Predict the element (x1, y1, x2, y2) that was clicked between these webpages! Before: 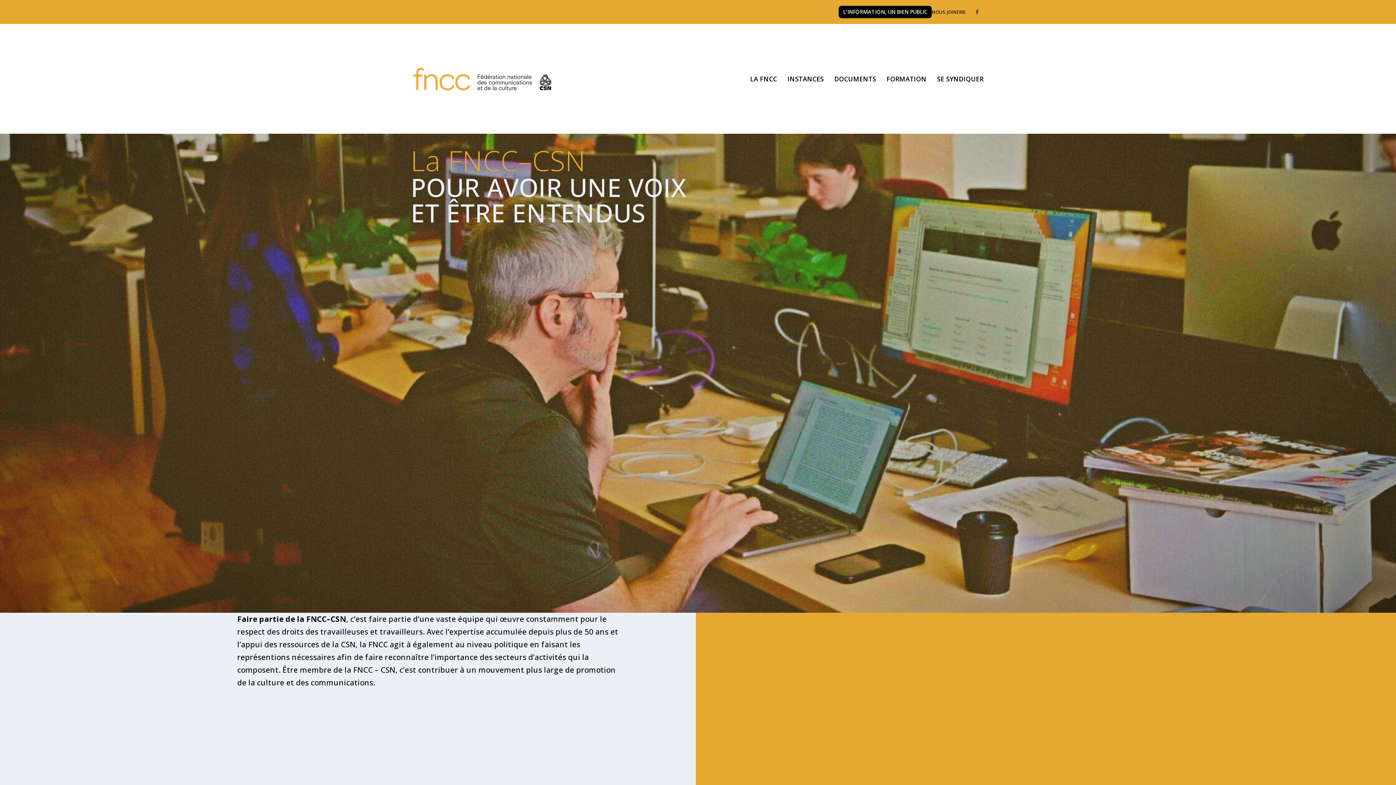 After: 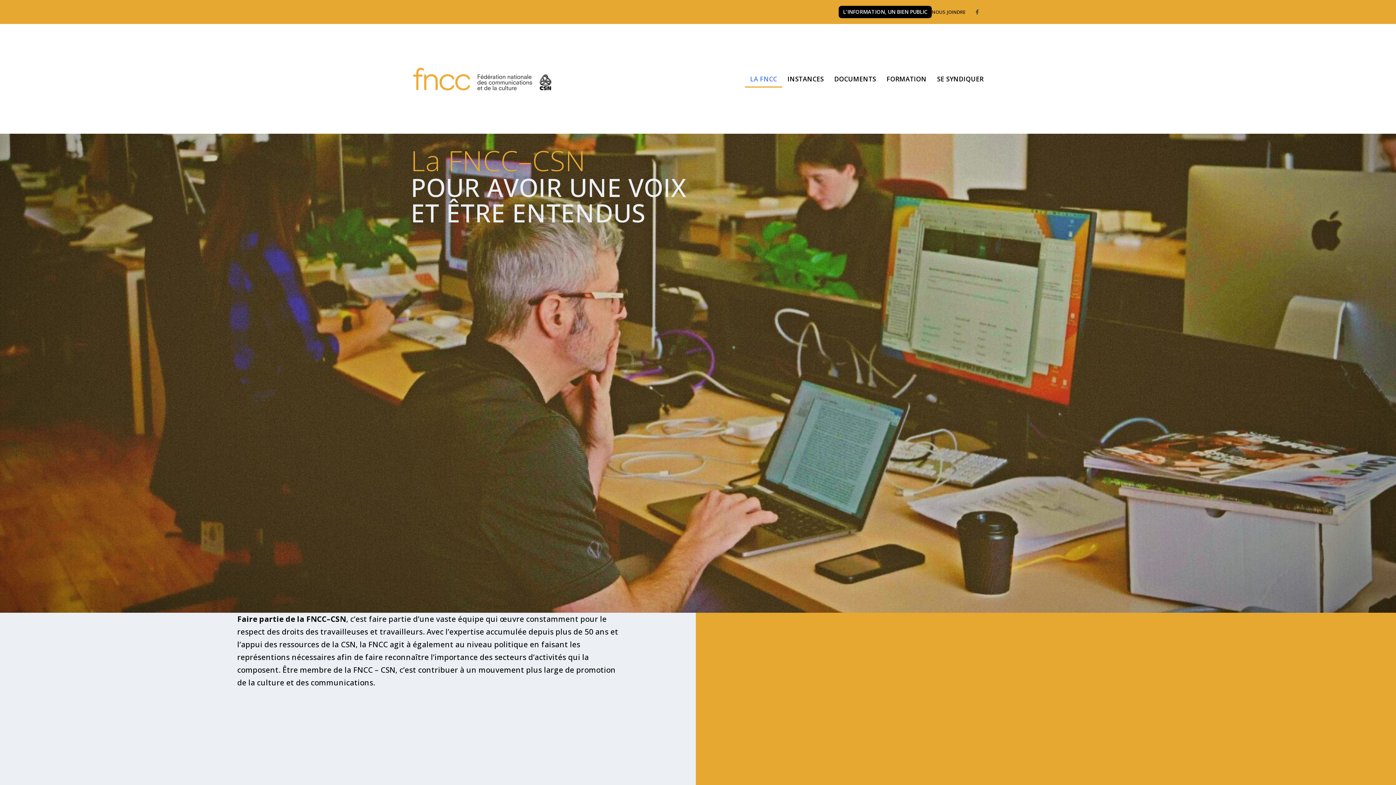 Action: bbox: (745, 70, 782, 87) label: LA FNCC